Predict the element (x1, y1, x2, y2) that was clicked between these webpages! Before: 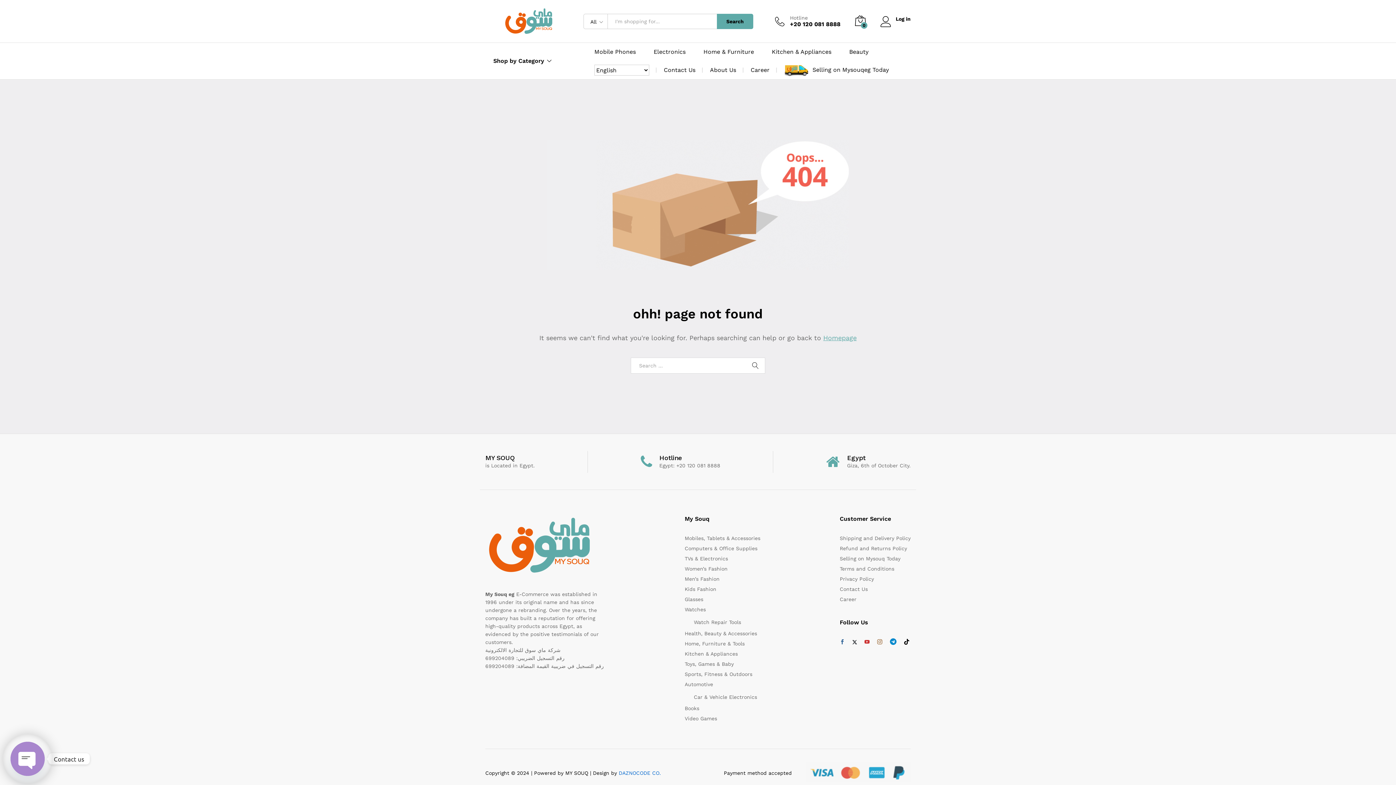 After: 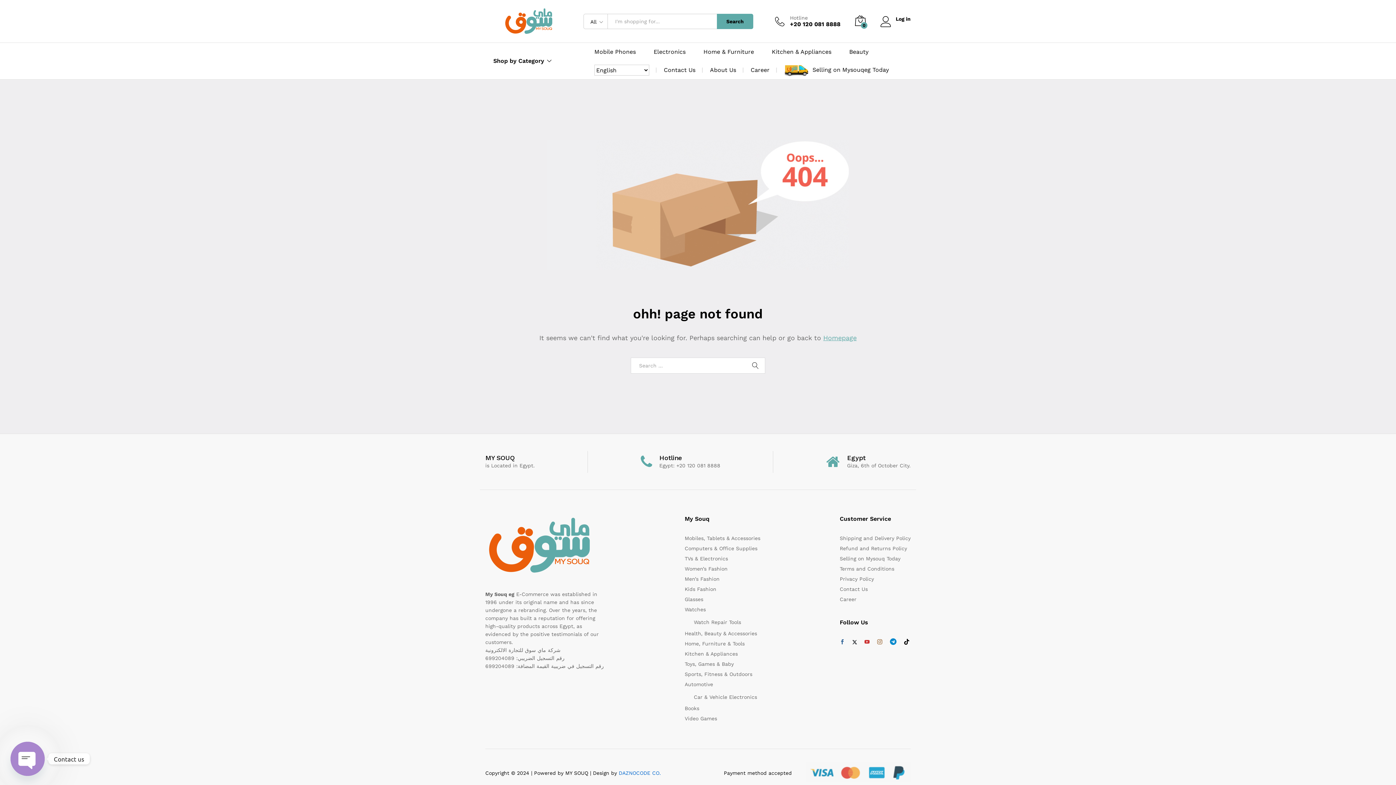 Action: bbox: (775, 14, 840, 27) label: Hotline
+20 120 081 8888